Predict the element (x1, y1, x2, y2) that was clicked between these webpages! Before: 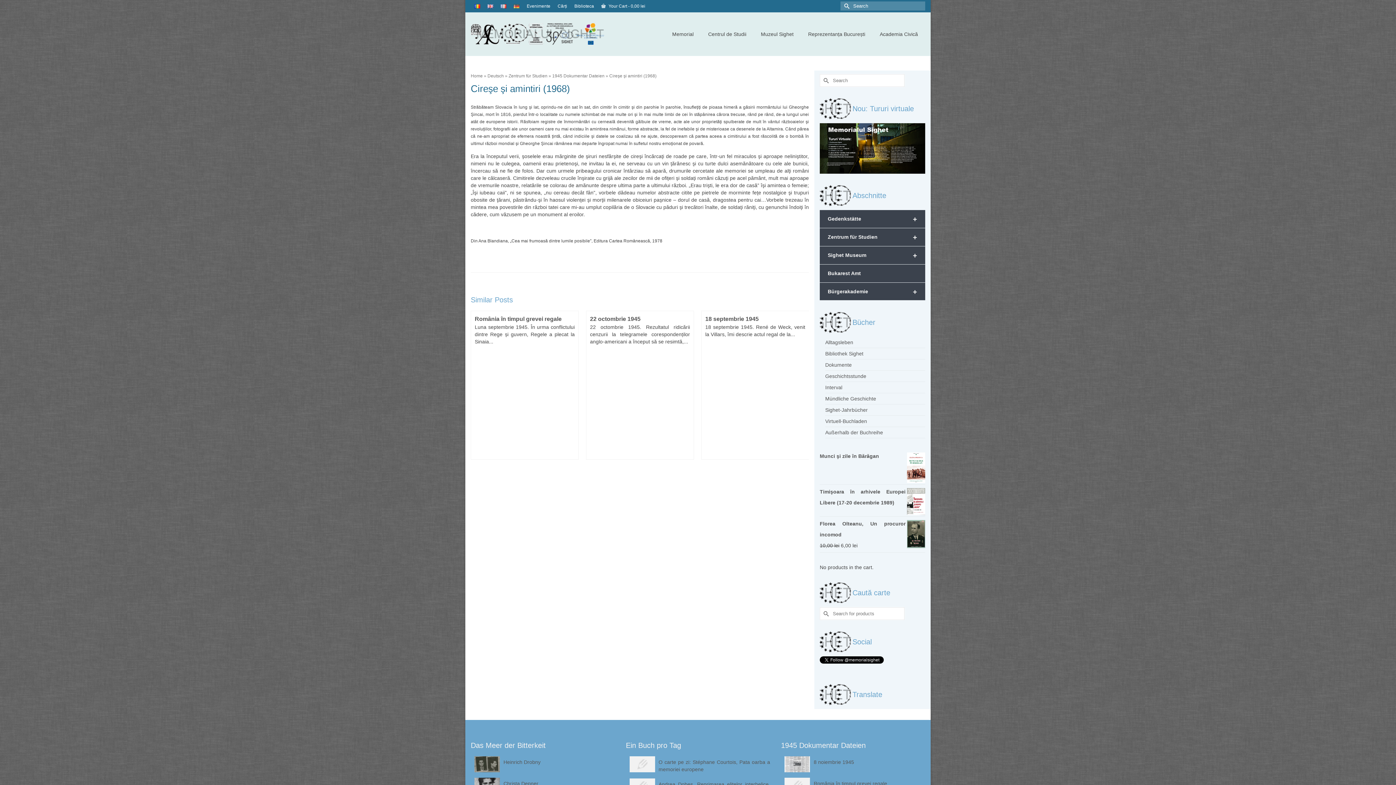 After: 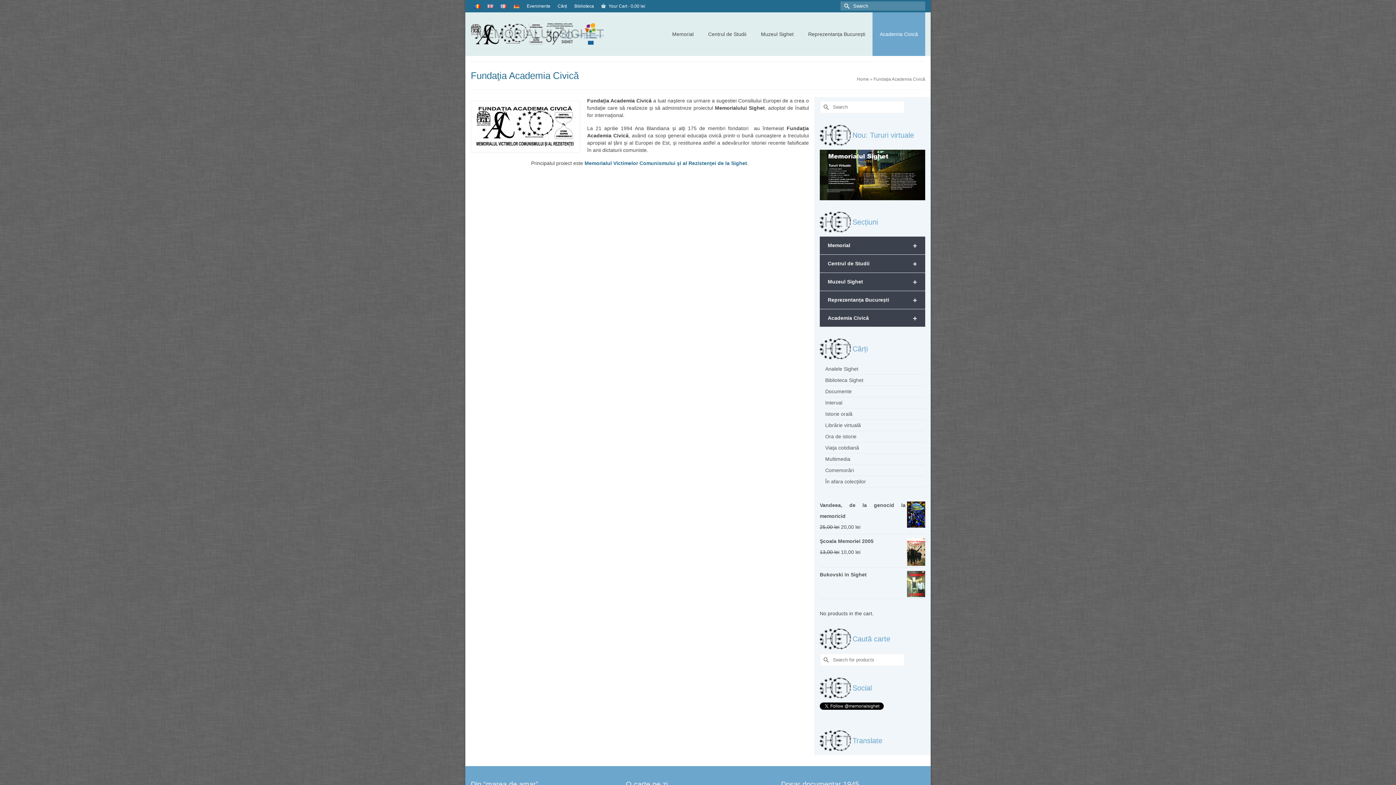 Action: bbox: (872, 12, 925, 56) label: Academia Civică